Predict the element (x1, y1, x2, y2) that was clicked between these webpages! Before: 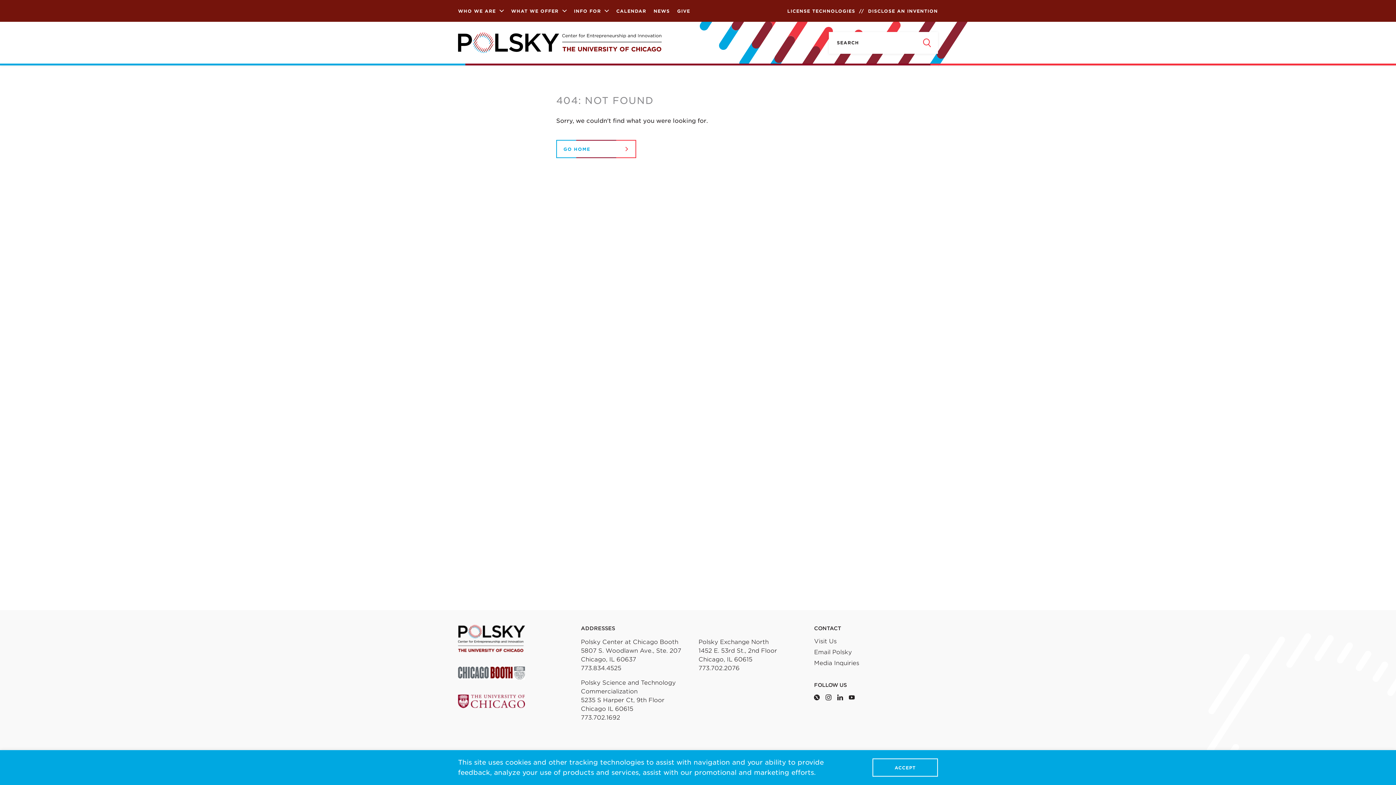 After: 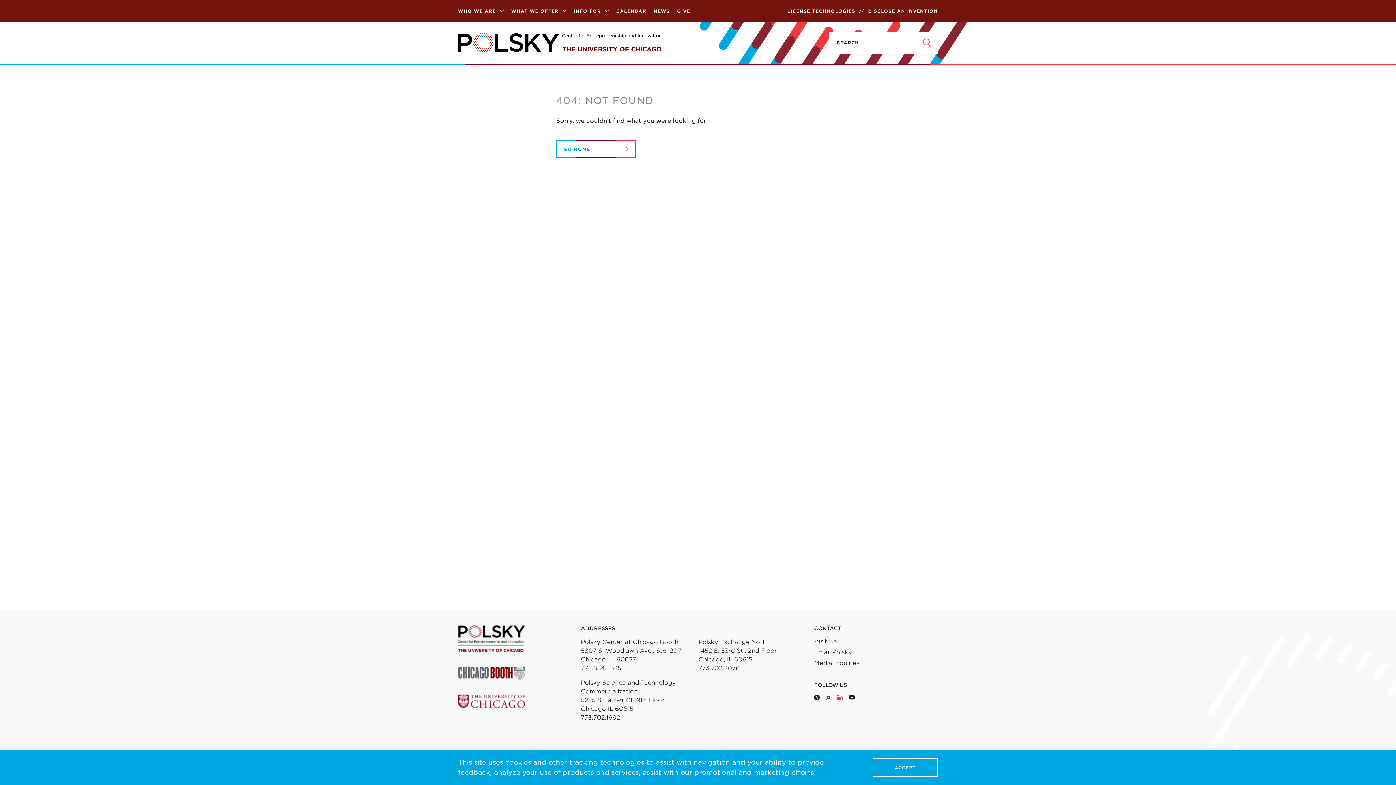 Action: bbox: (837, 694, 843, 700)